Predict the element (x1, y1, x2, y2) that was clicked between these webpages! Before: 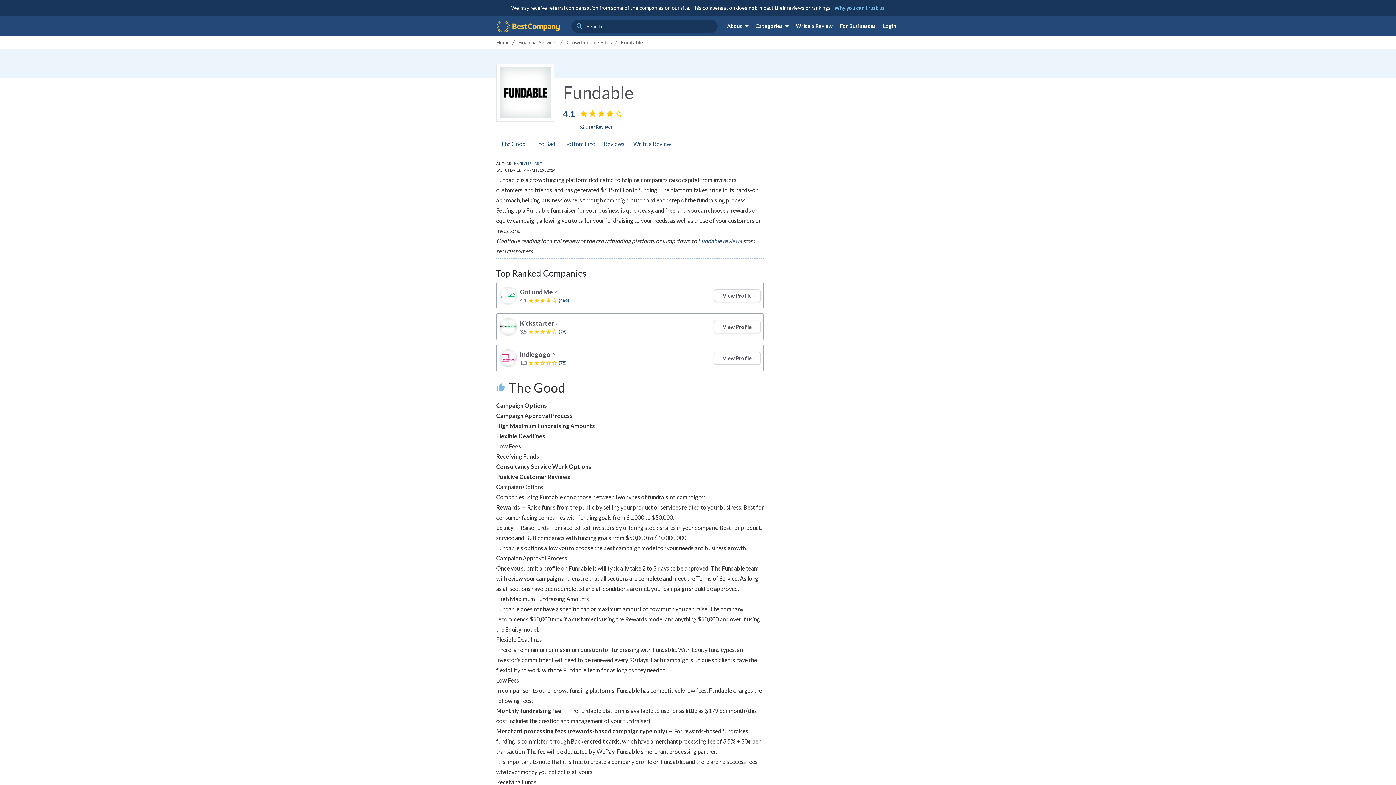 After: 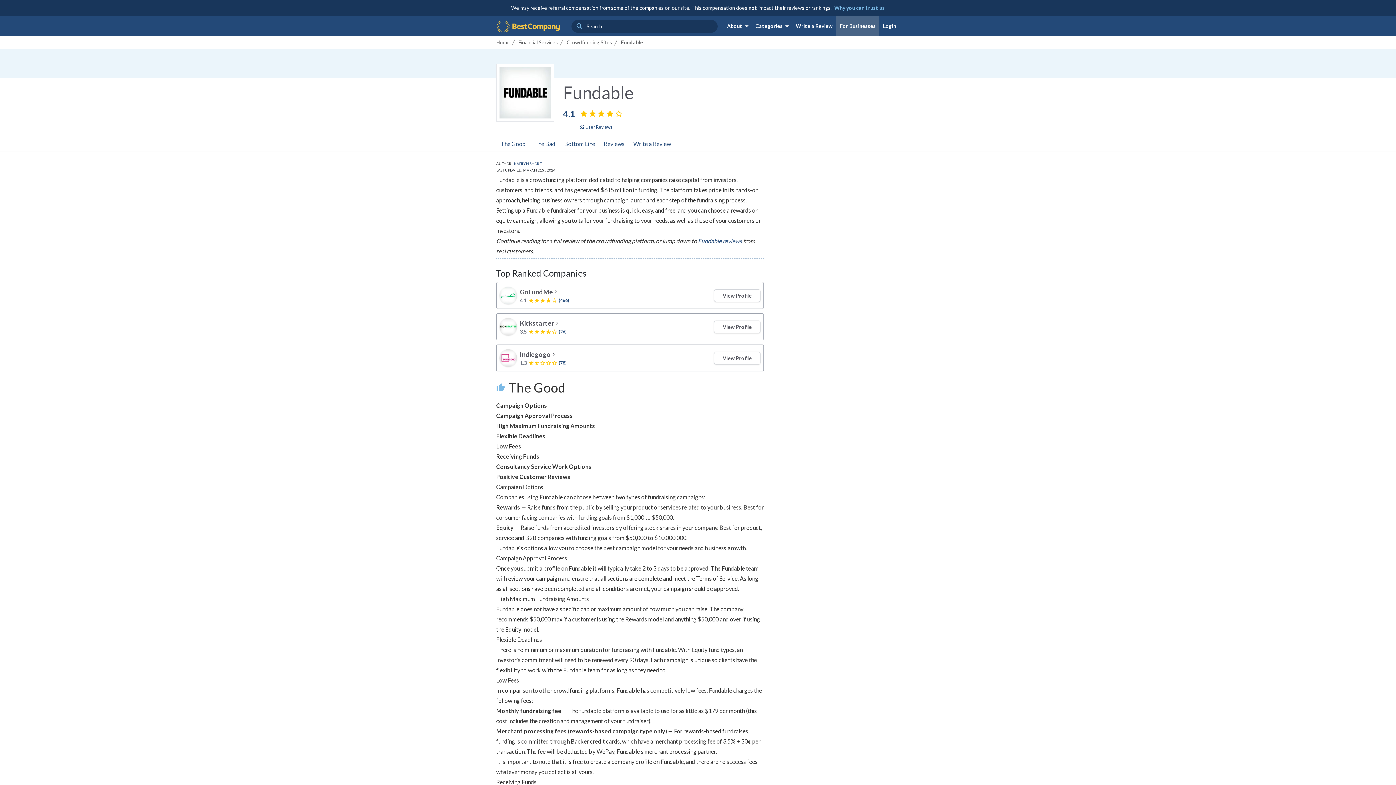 Action: label: For Businesses bbox: (836, 18, 879, 33)